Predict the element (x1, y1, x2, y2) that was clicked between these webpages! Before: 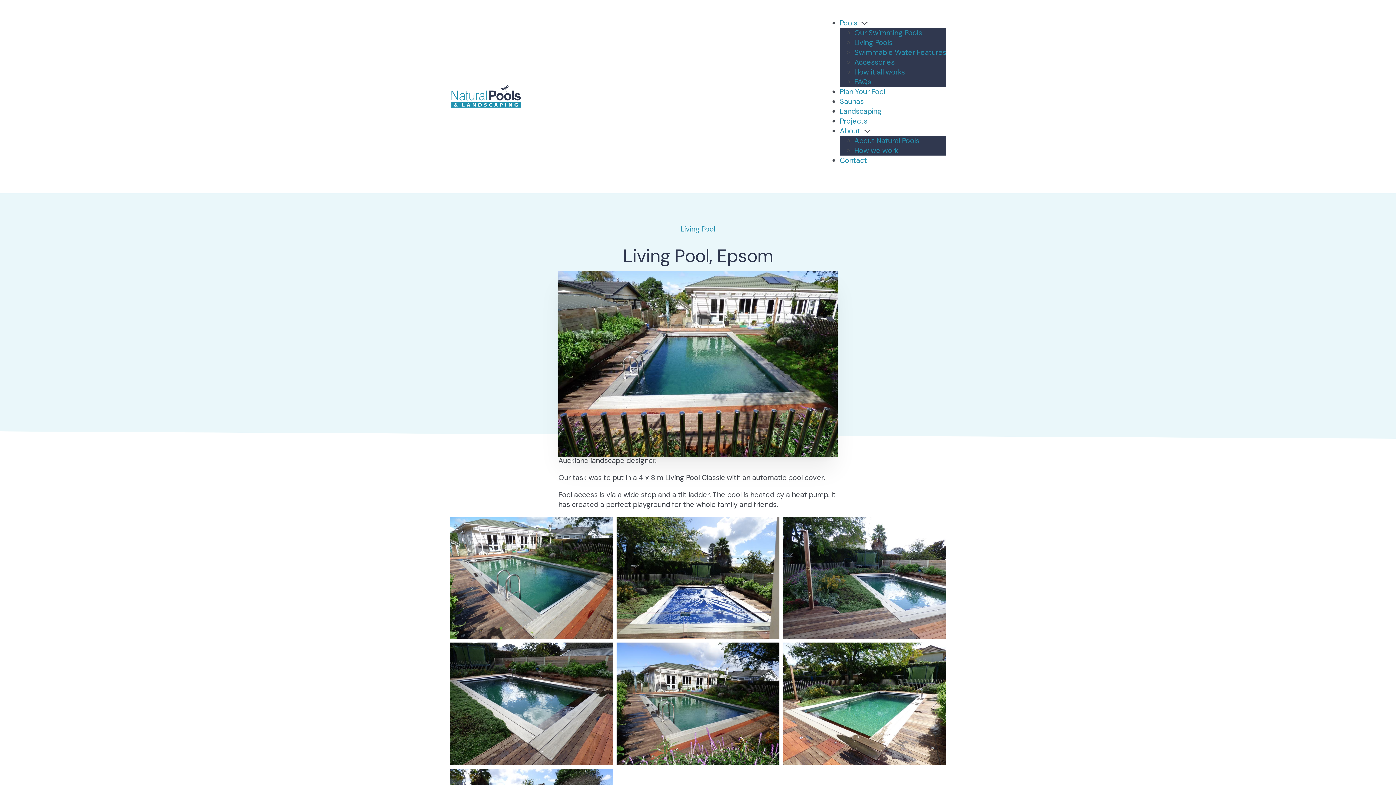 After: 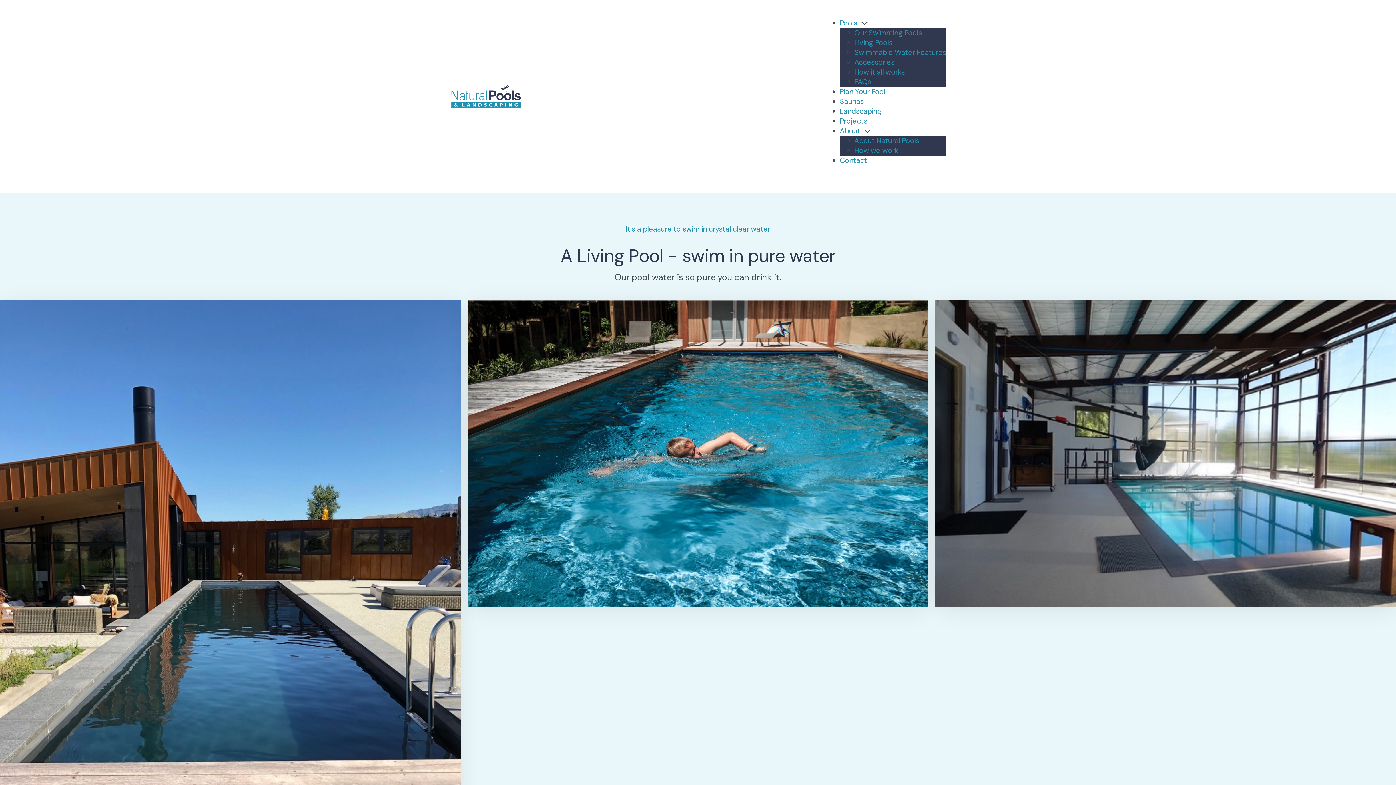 Action: bbox: (854, 37, 892, 47) label: Living Pools